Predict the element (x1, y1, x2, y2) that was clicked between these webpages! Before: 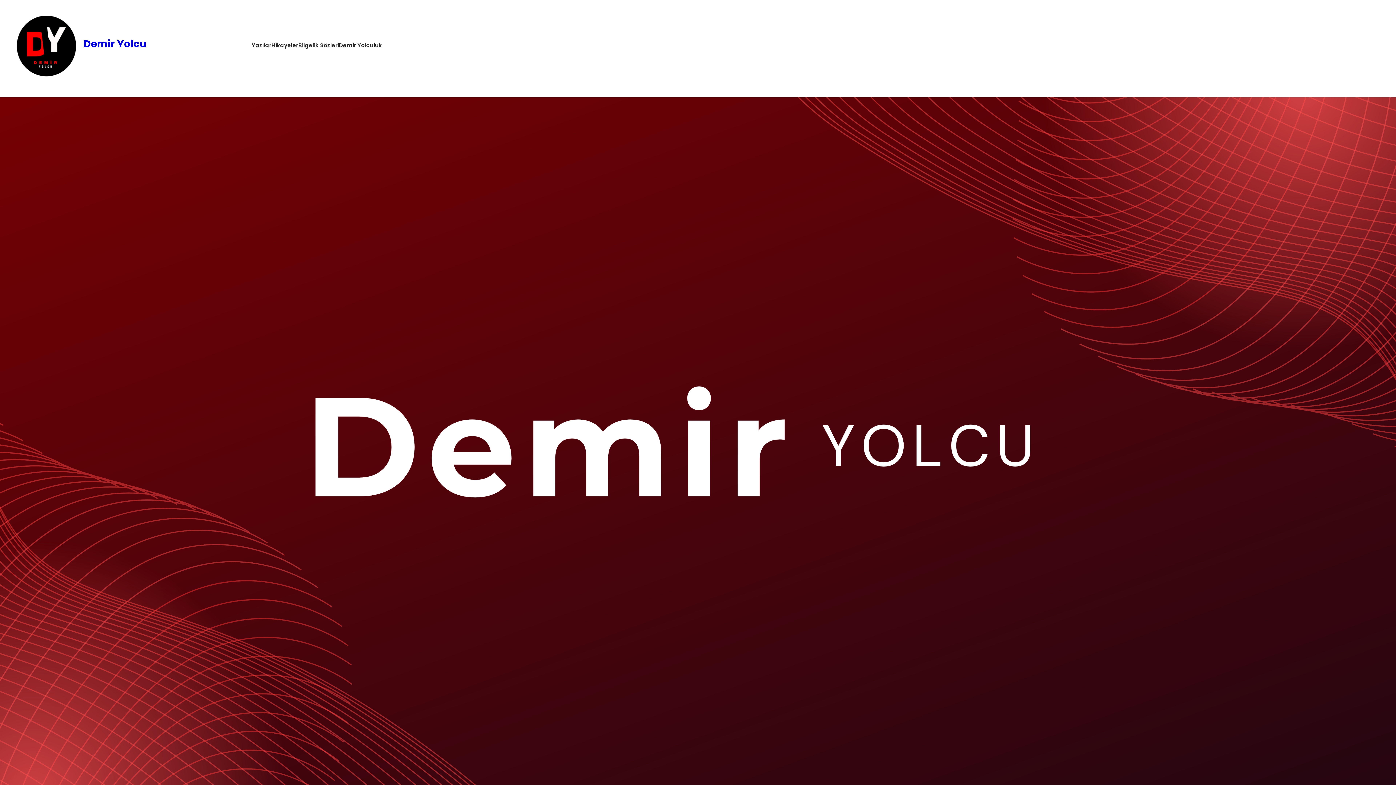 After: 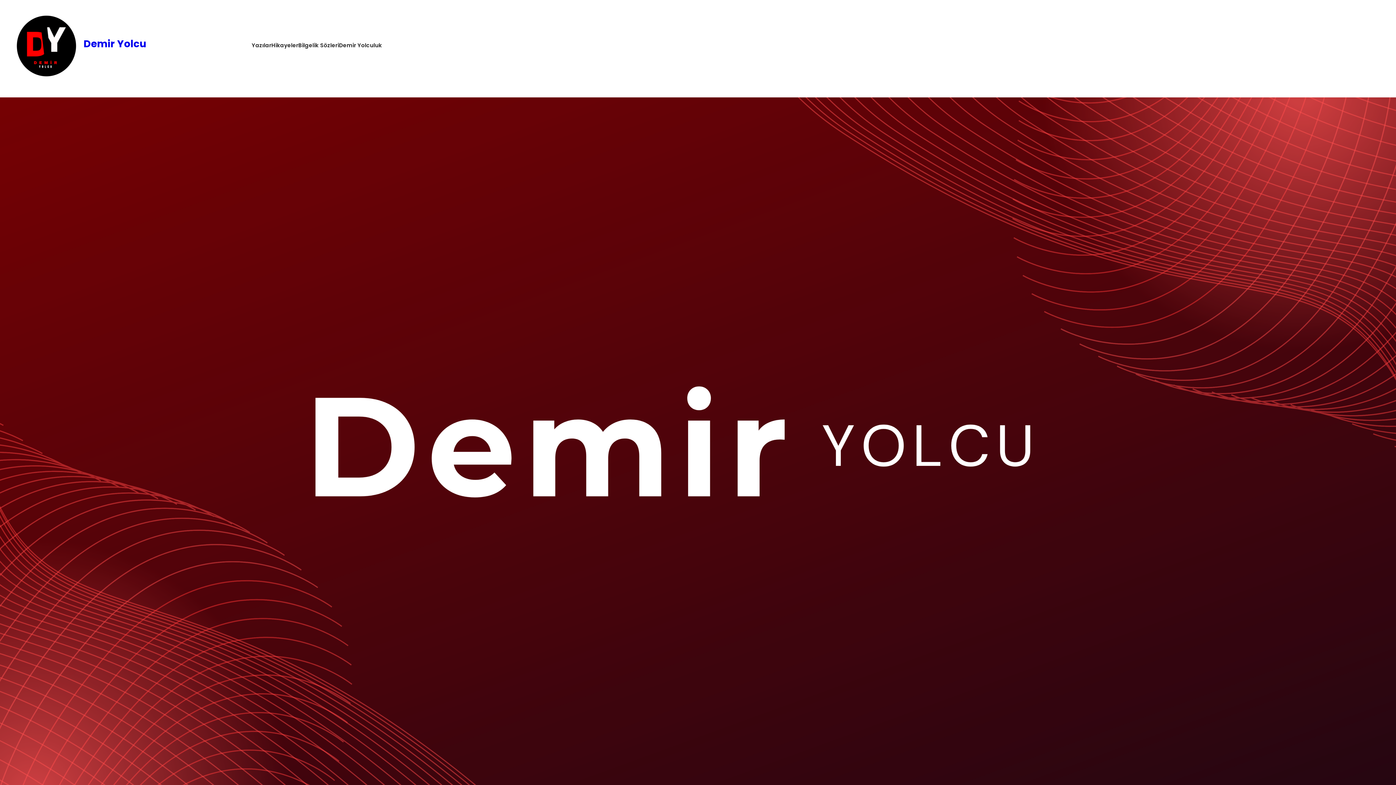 Action: bbox: (298, 40, 339, 50) label: Bilgelik Sözleri